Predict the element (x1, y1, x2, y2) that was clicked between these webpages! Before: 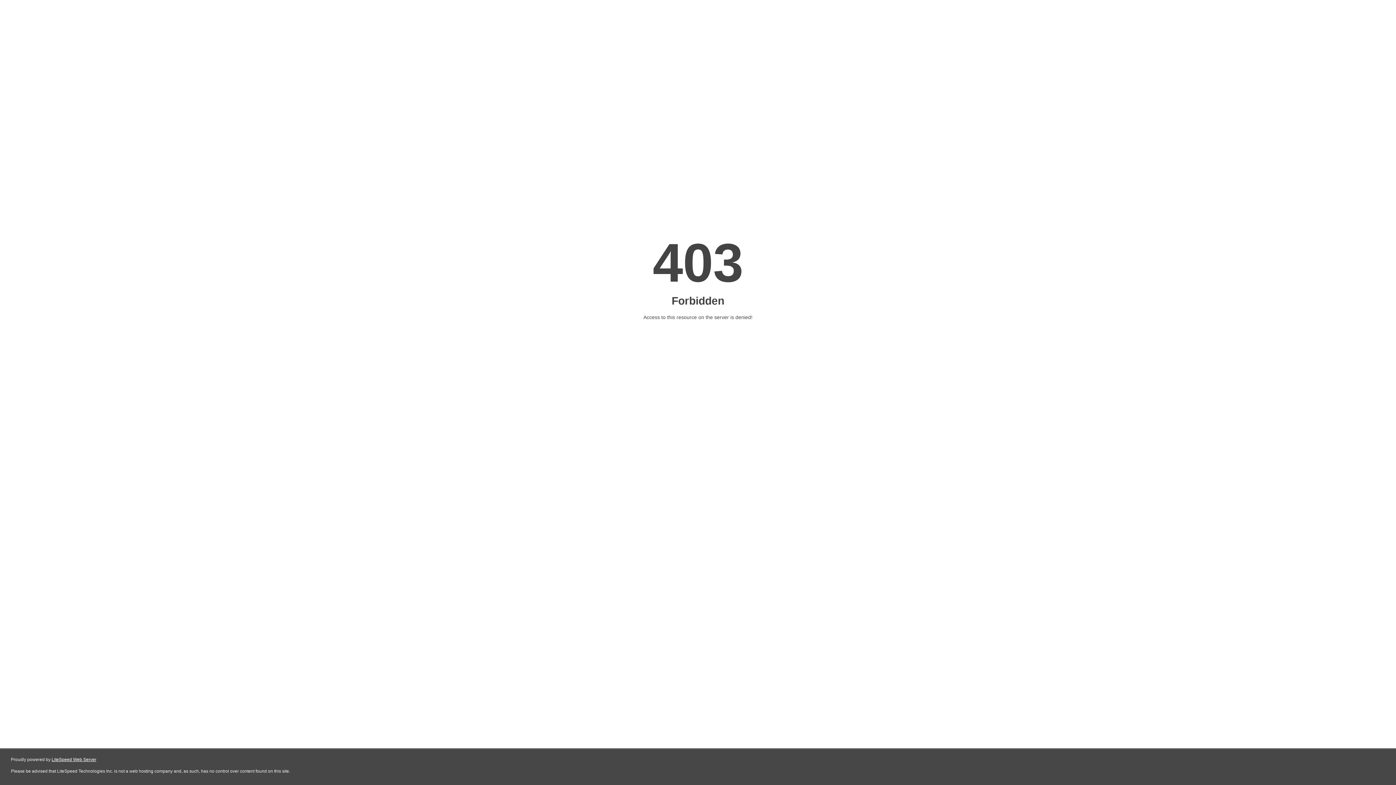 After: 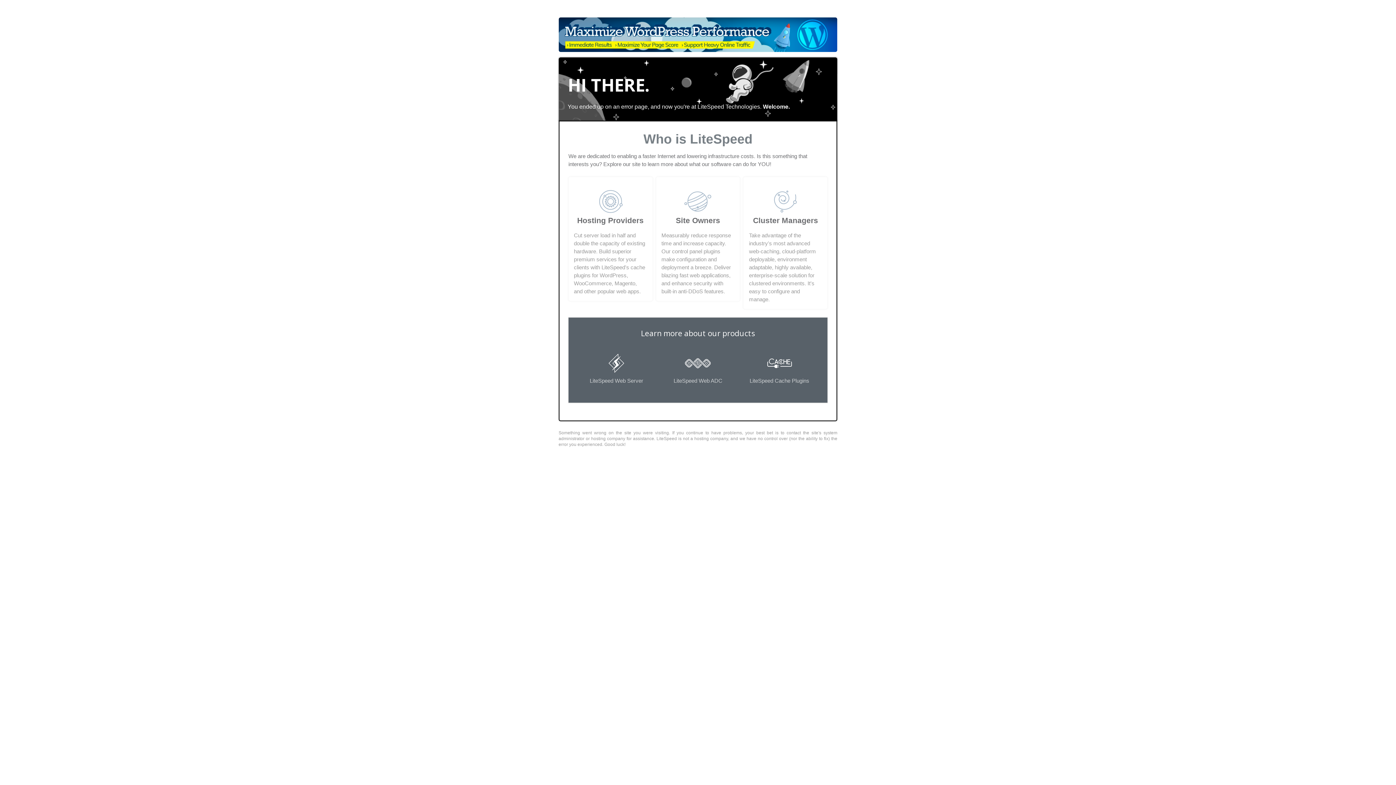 Action: label: LiteSpeed Web Server bbox: (51, 757, 96, 762)